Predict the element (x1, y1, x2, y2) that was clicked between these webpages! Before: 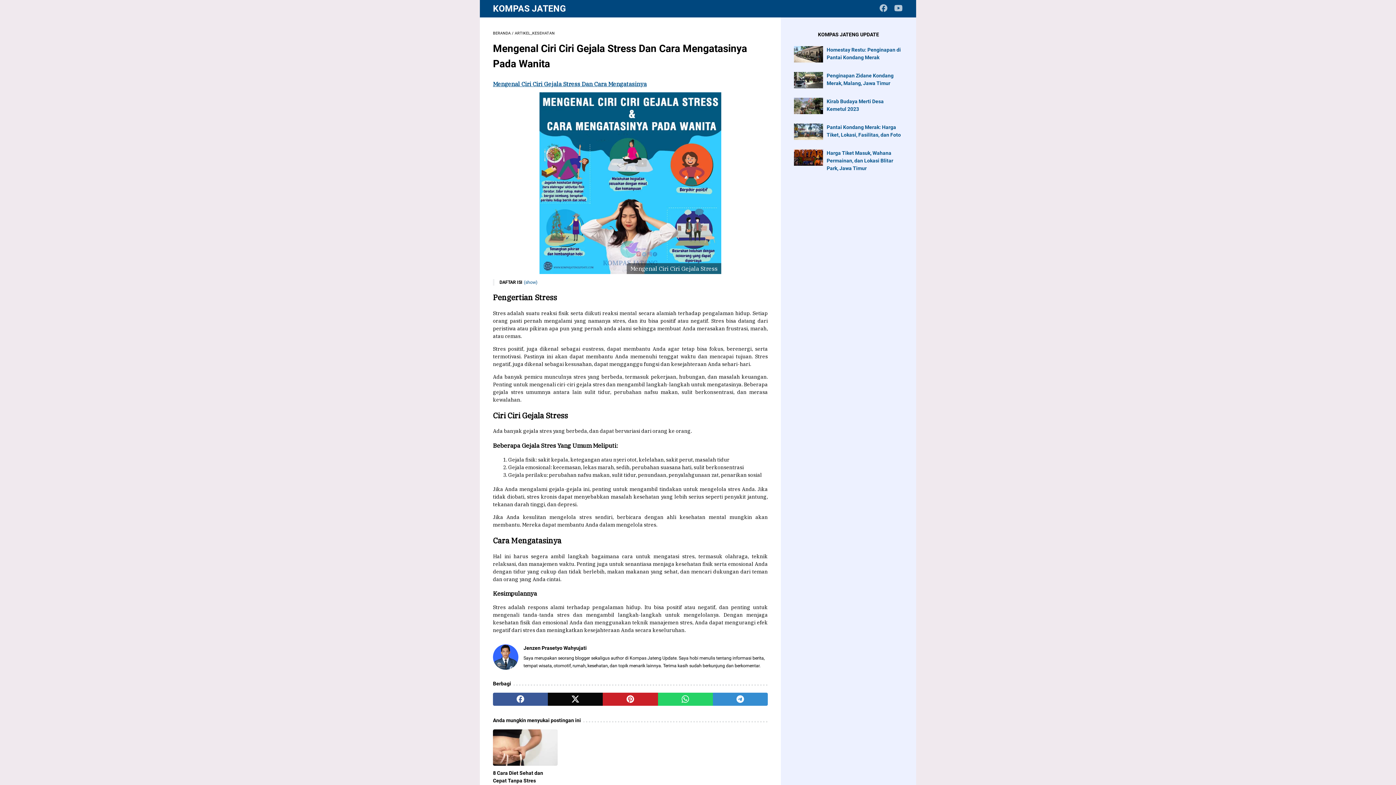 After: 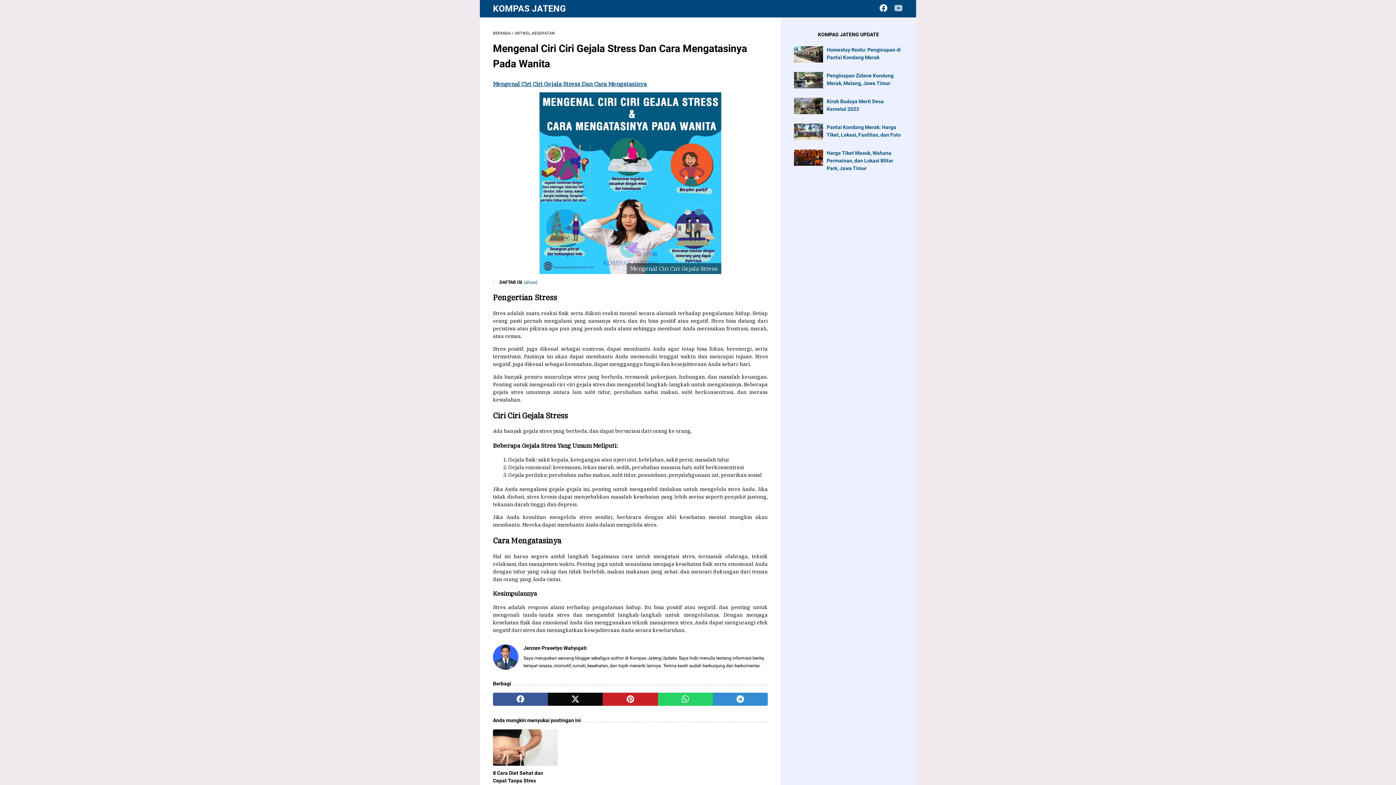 Action: bbox: (879, 1, 888, 15) label: facebook-icon